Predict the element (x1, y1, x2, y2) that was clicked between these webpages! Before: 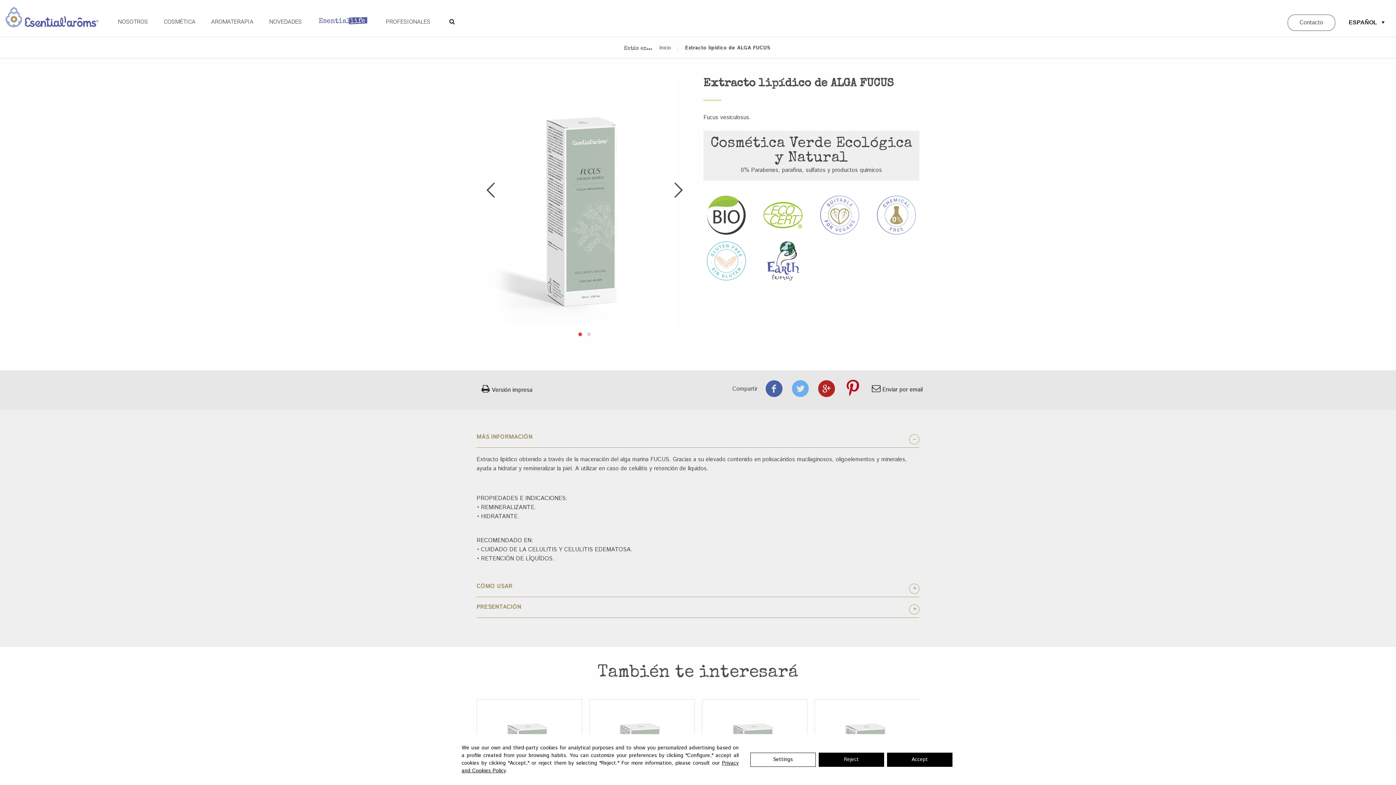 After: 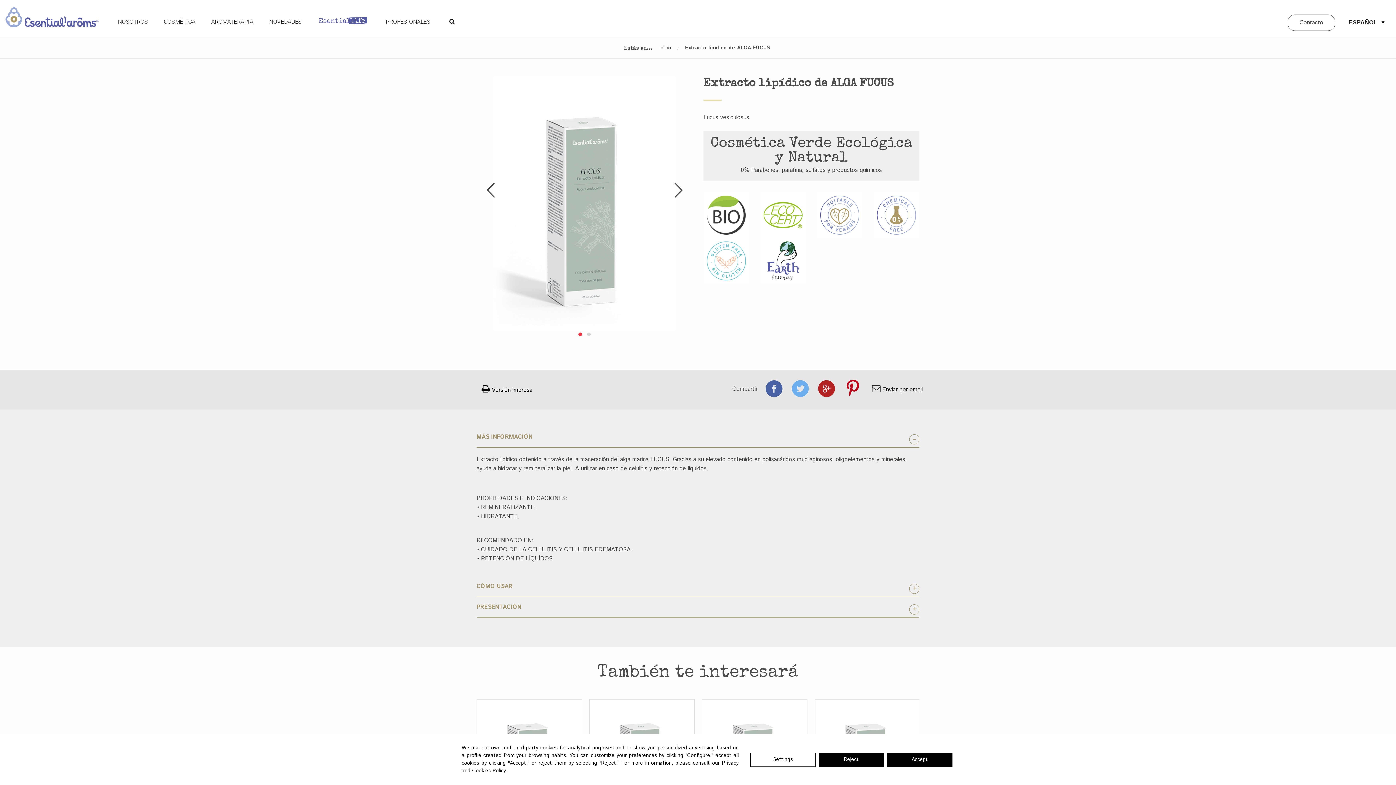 Action: label: Versión impresa bbox: (479, 386, 532, 394)